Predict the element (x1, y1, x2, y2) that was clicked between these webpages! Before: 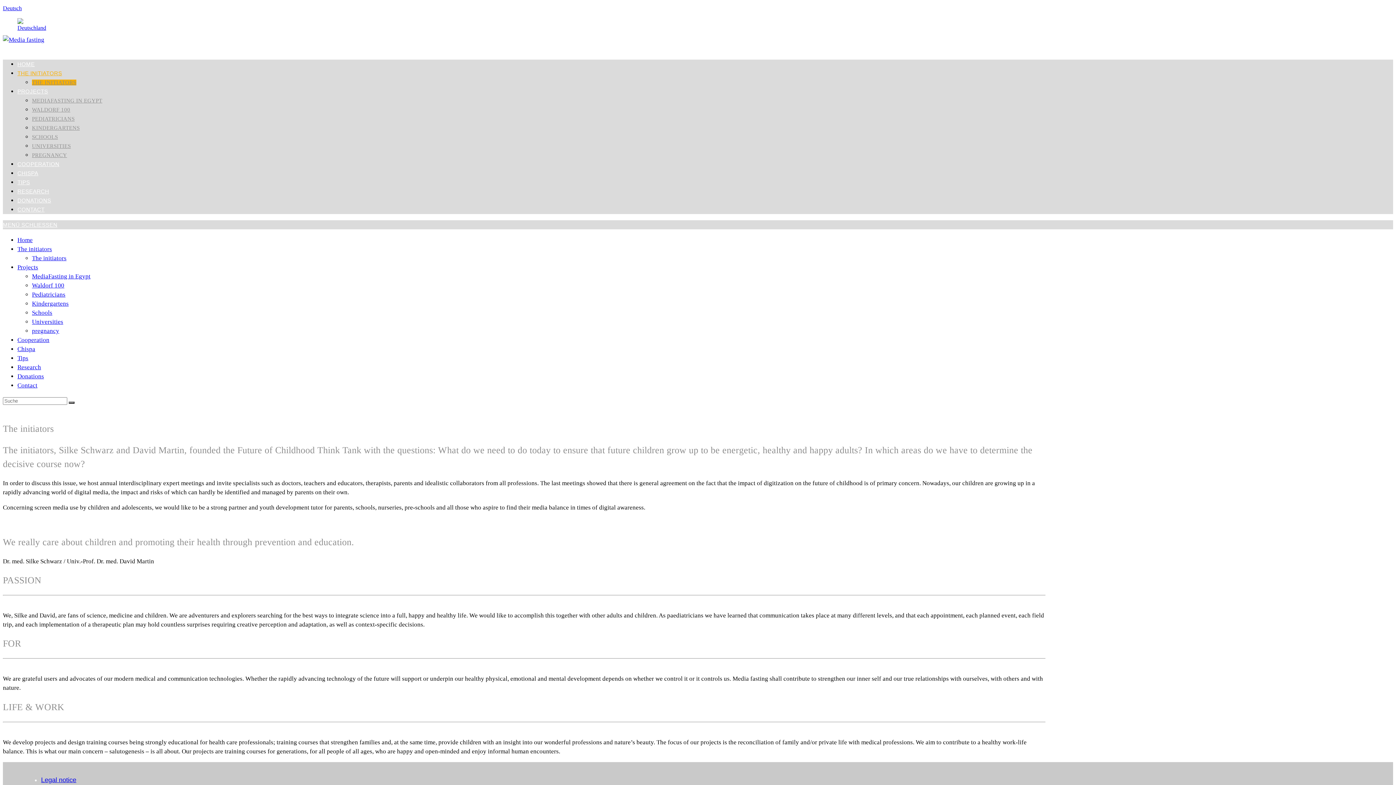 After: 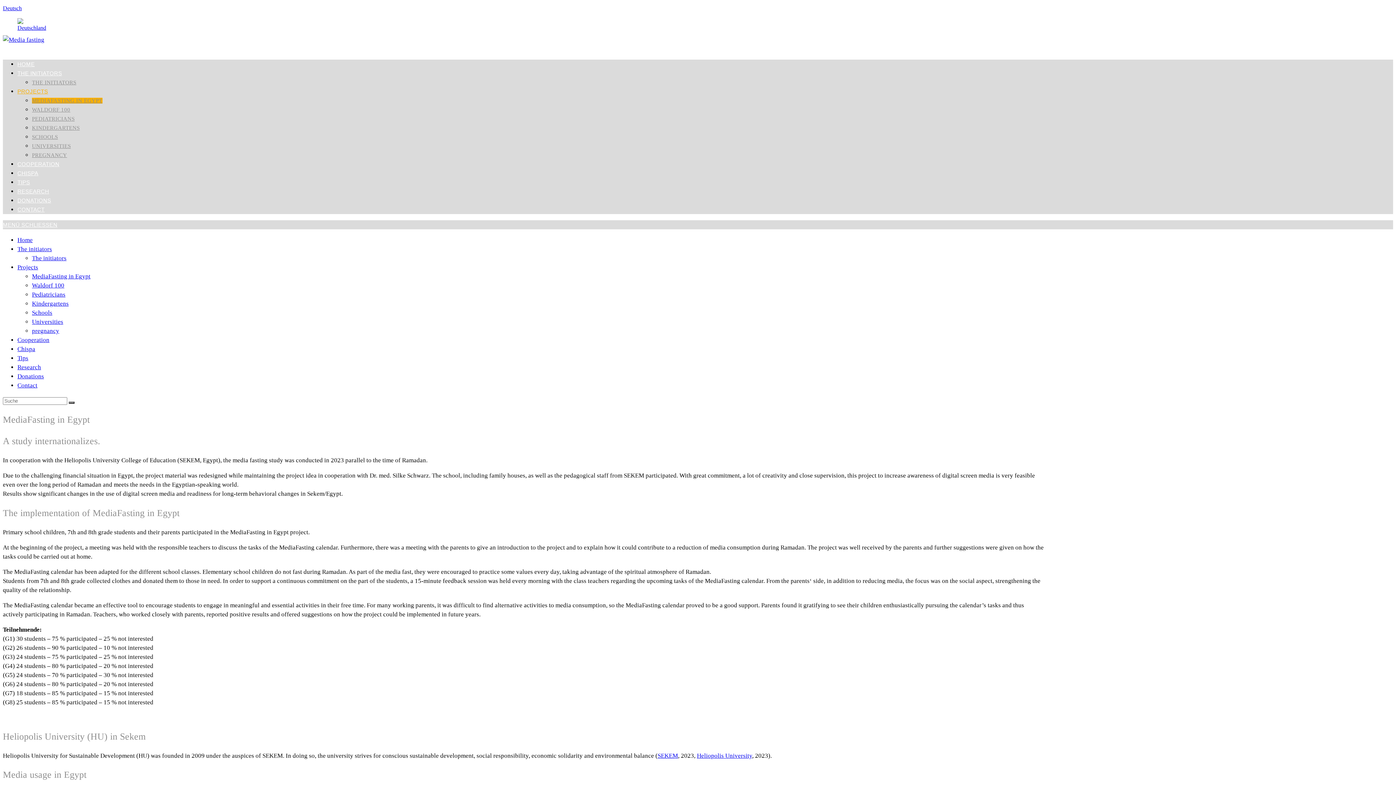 Action: label: MEDIAFASTING IN EGYPT bbox: (32, 97, 102, 103)